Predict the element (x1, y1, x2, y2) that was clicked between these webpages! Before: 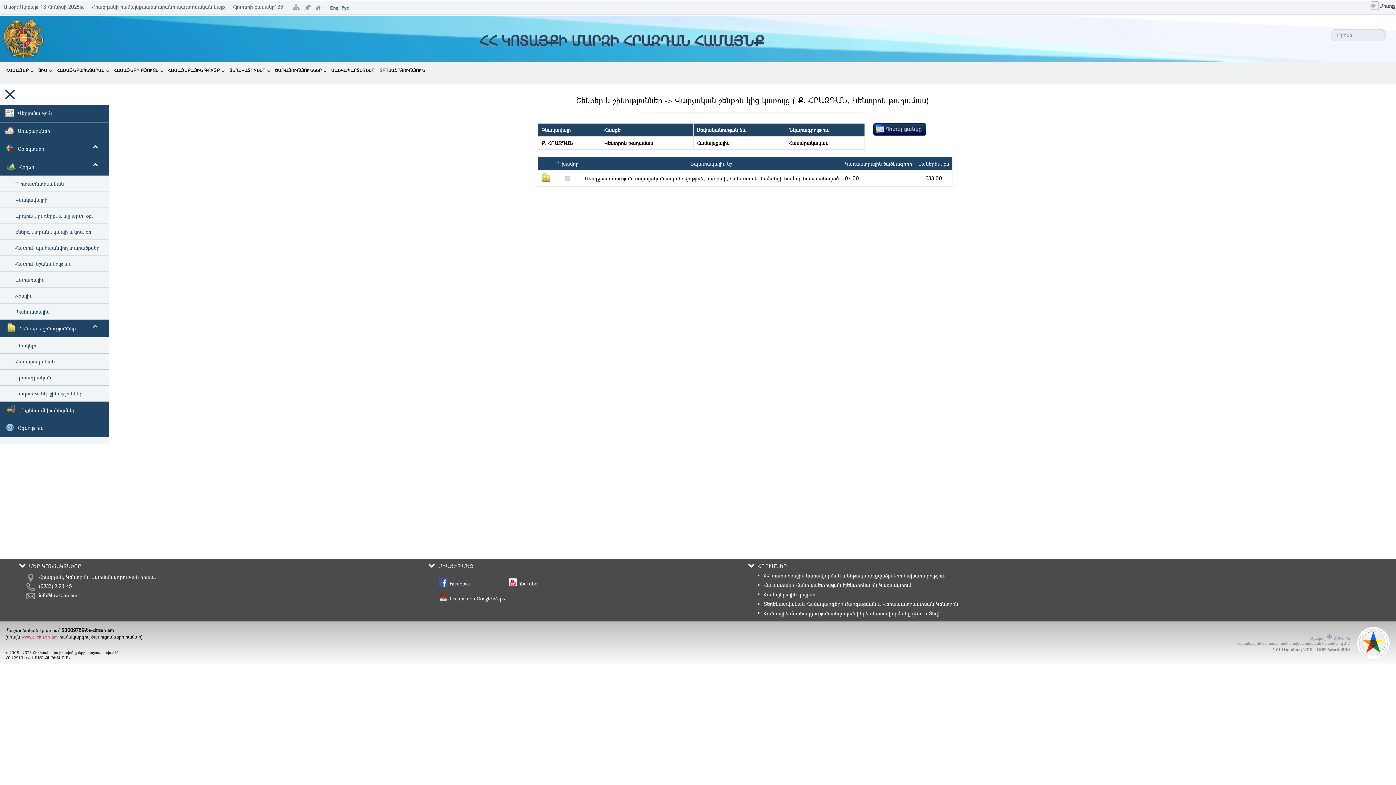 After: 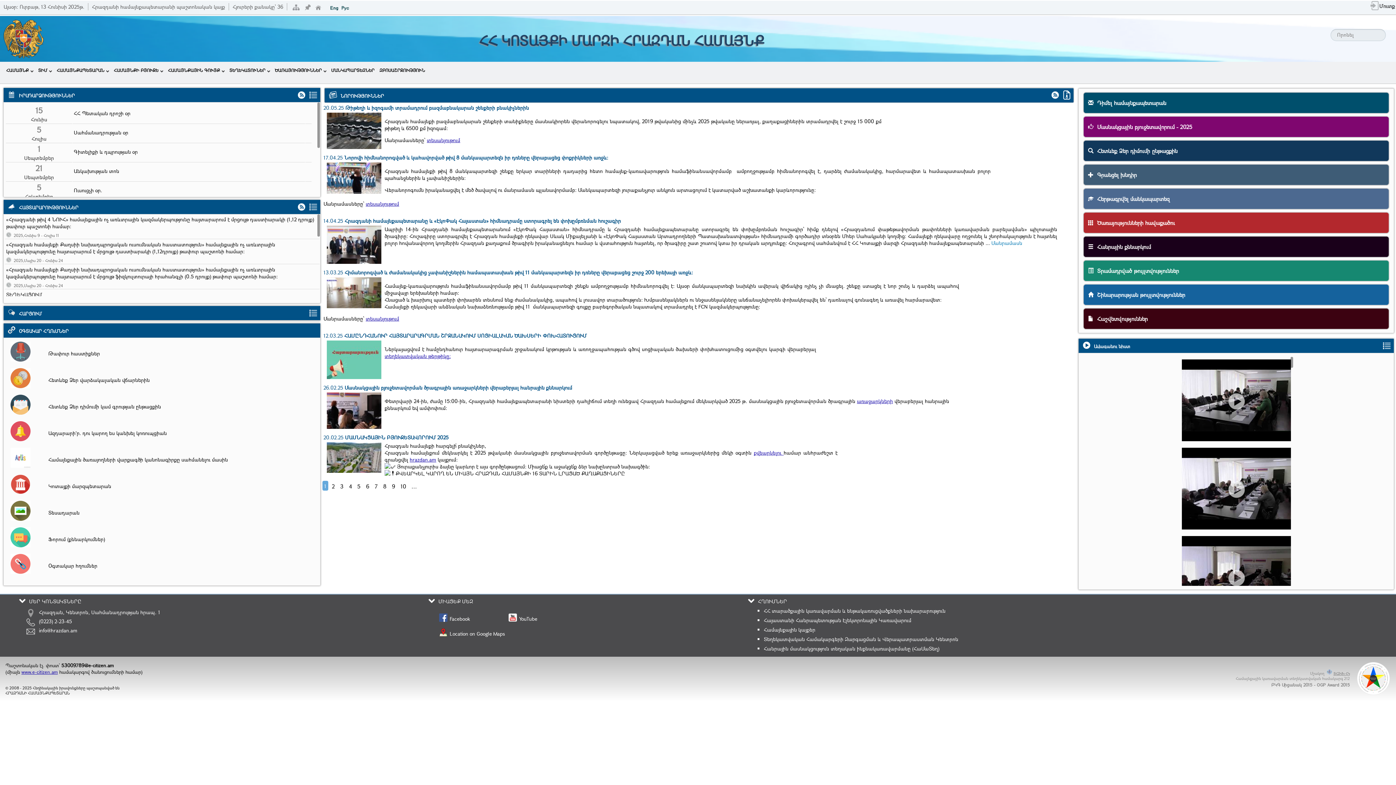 Action: bbox: (1, 53, 45, 60)